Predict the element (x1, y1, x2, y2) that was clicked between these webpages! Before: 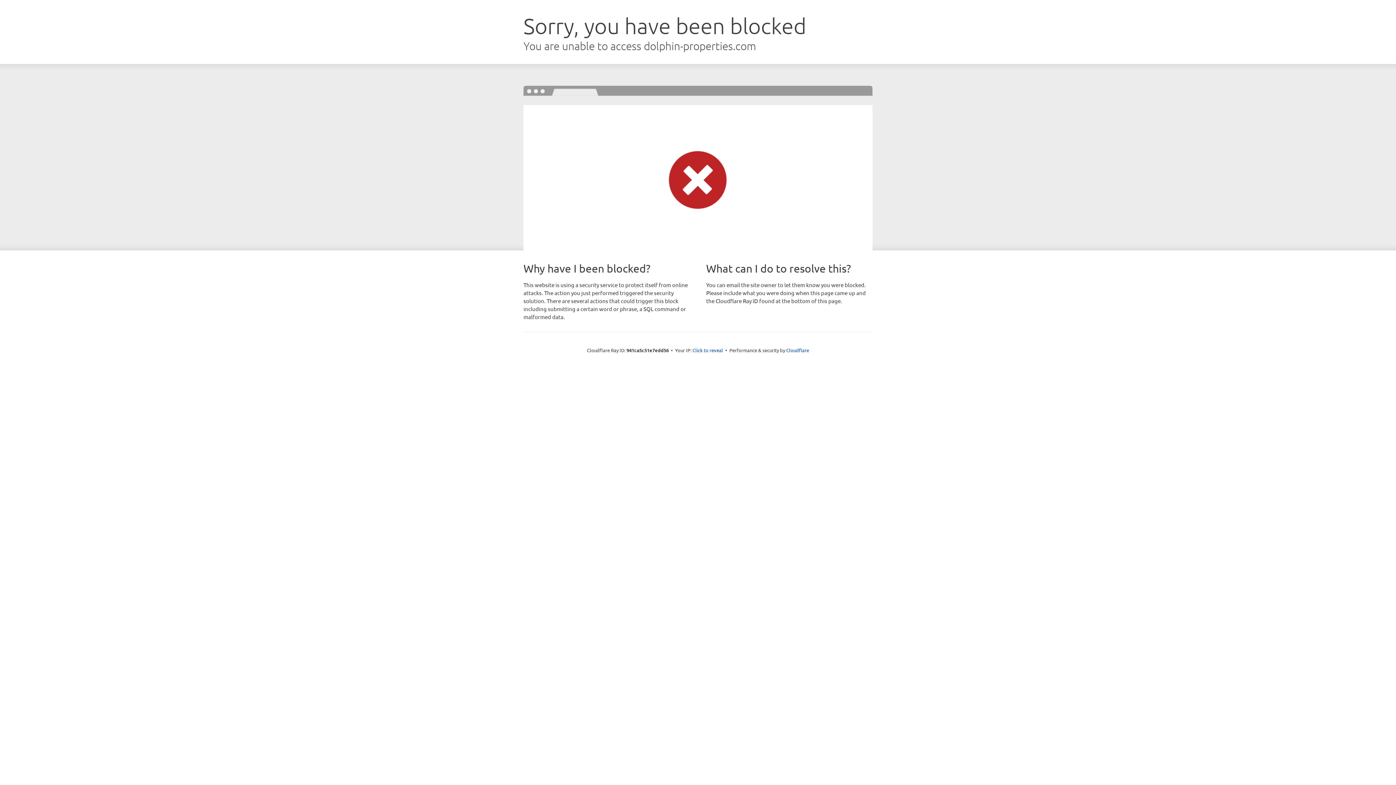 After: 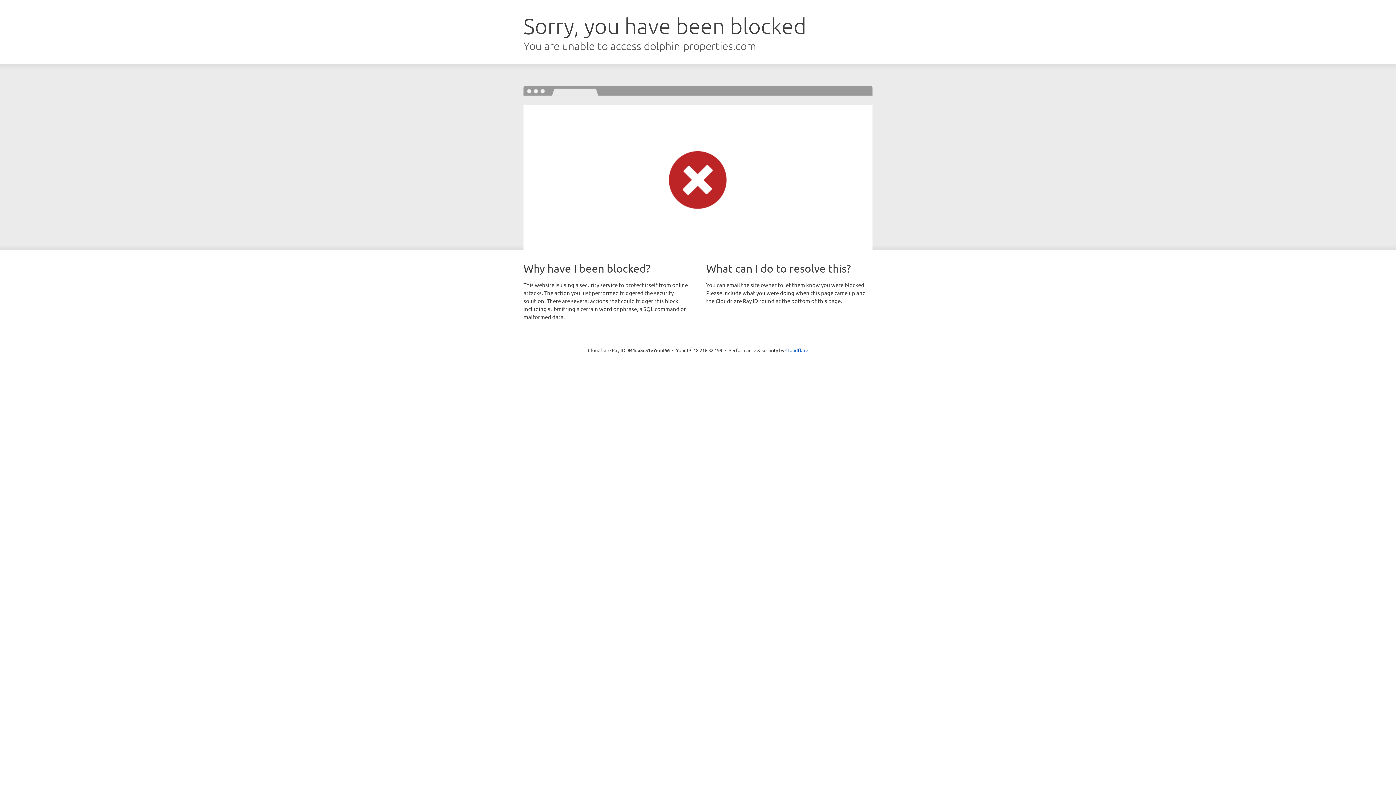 Action: label: Click to reveal bbox: (692, 346, 723, 353)